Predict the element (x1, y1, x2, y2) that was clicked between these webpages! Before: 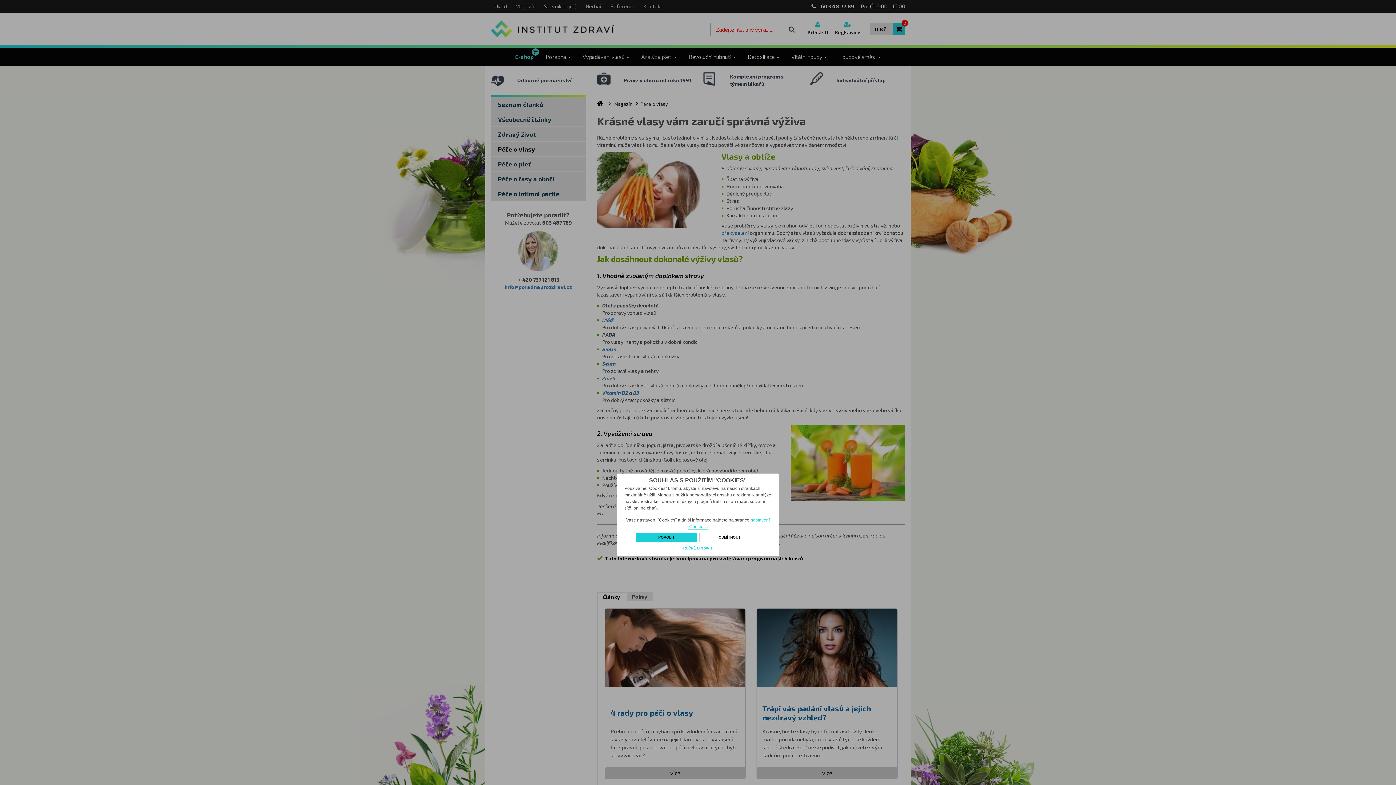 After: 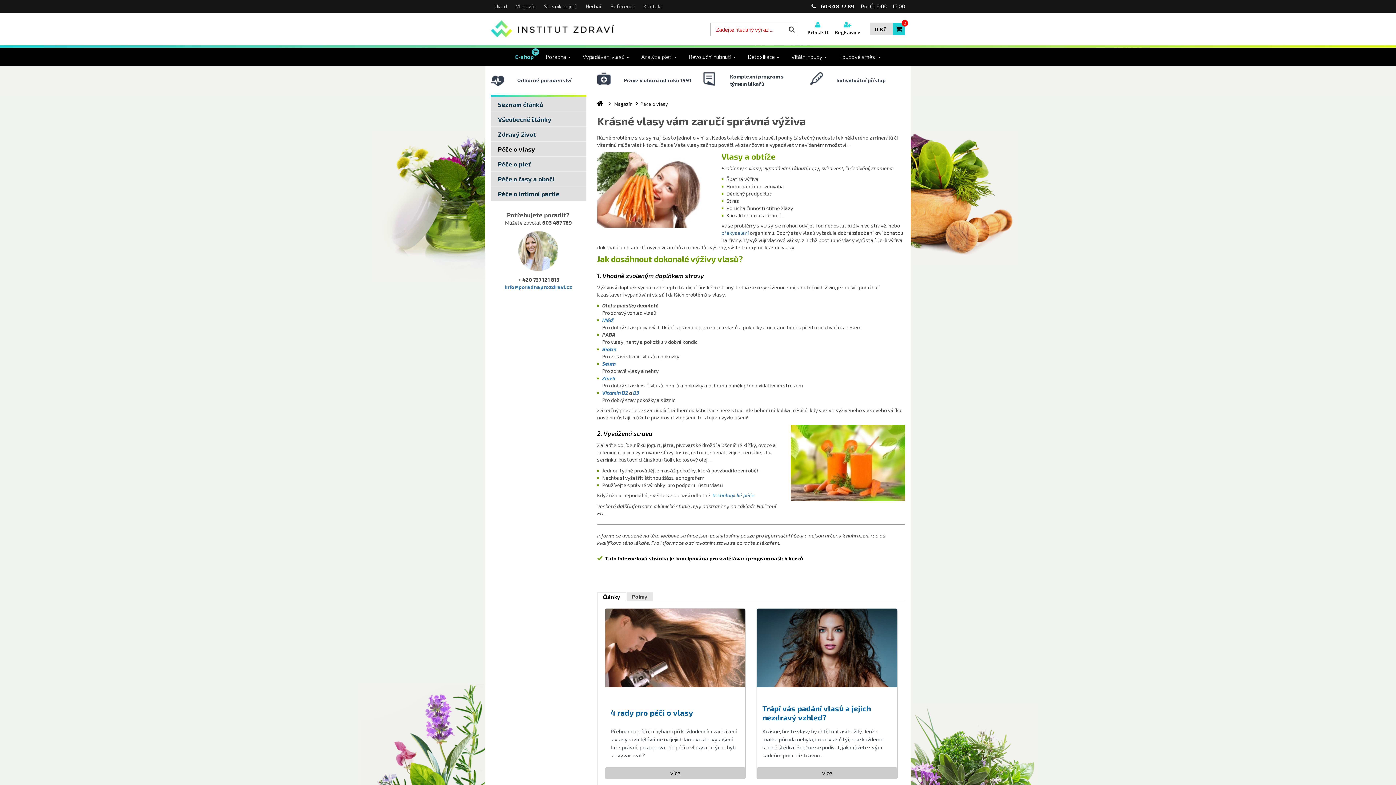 Action: label: ODMÍTNOUT bbox: (699, 533, 760, 542)